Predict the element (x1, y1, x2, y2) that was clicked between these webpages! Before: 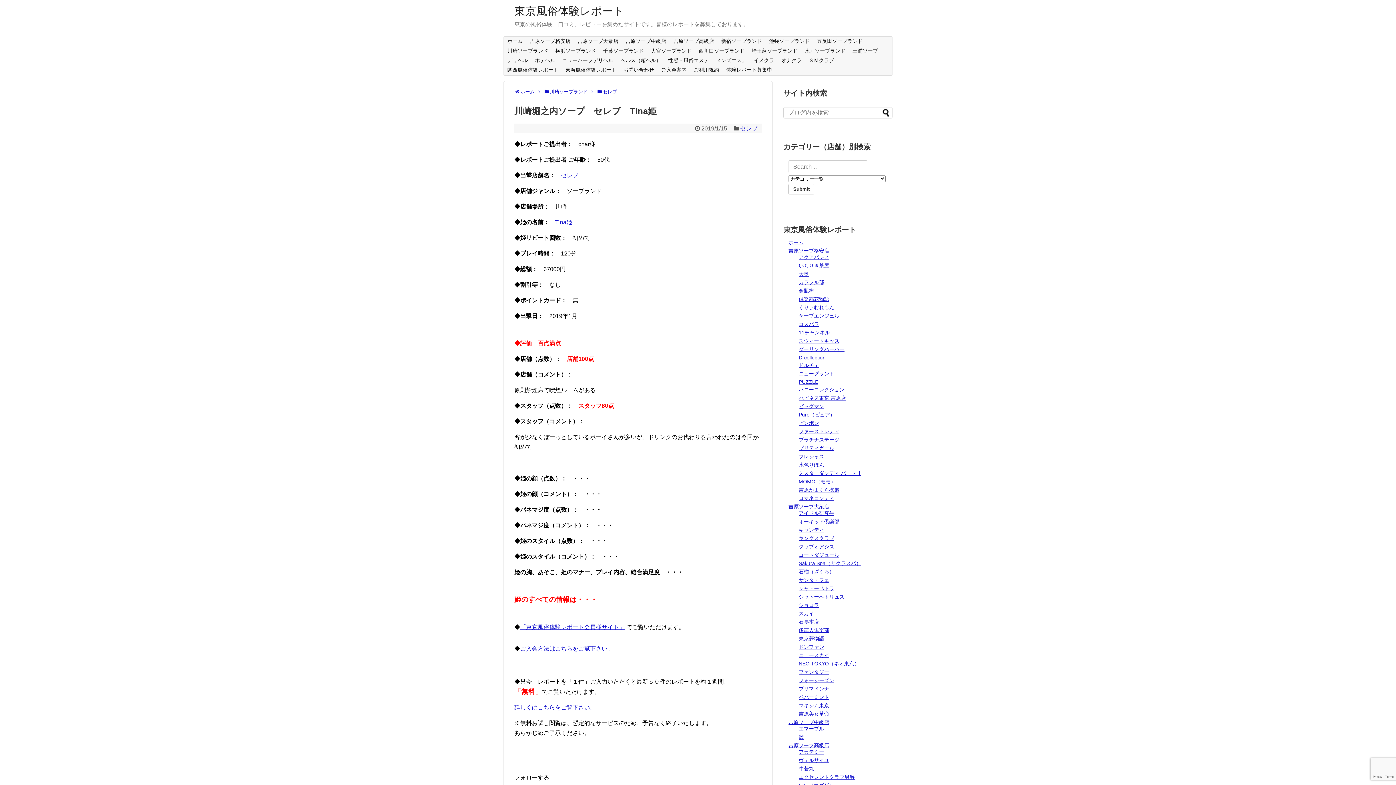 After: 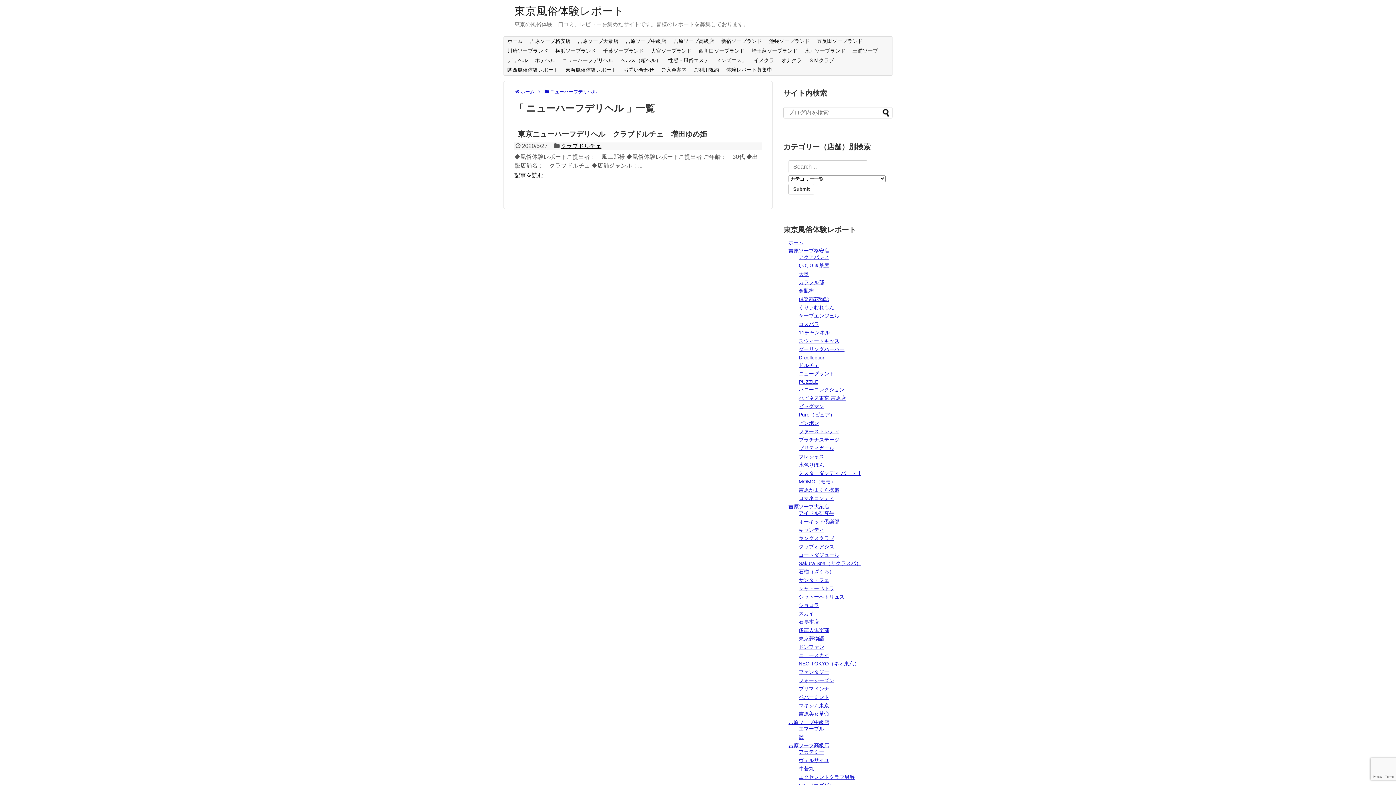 Action: bbox: (558, 55, 617, 65) label: ニューハーフデリヘル